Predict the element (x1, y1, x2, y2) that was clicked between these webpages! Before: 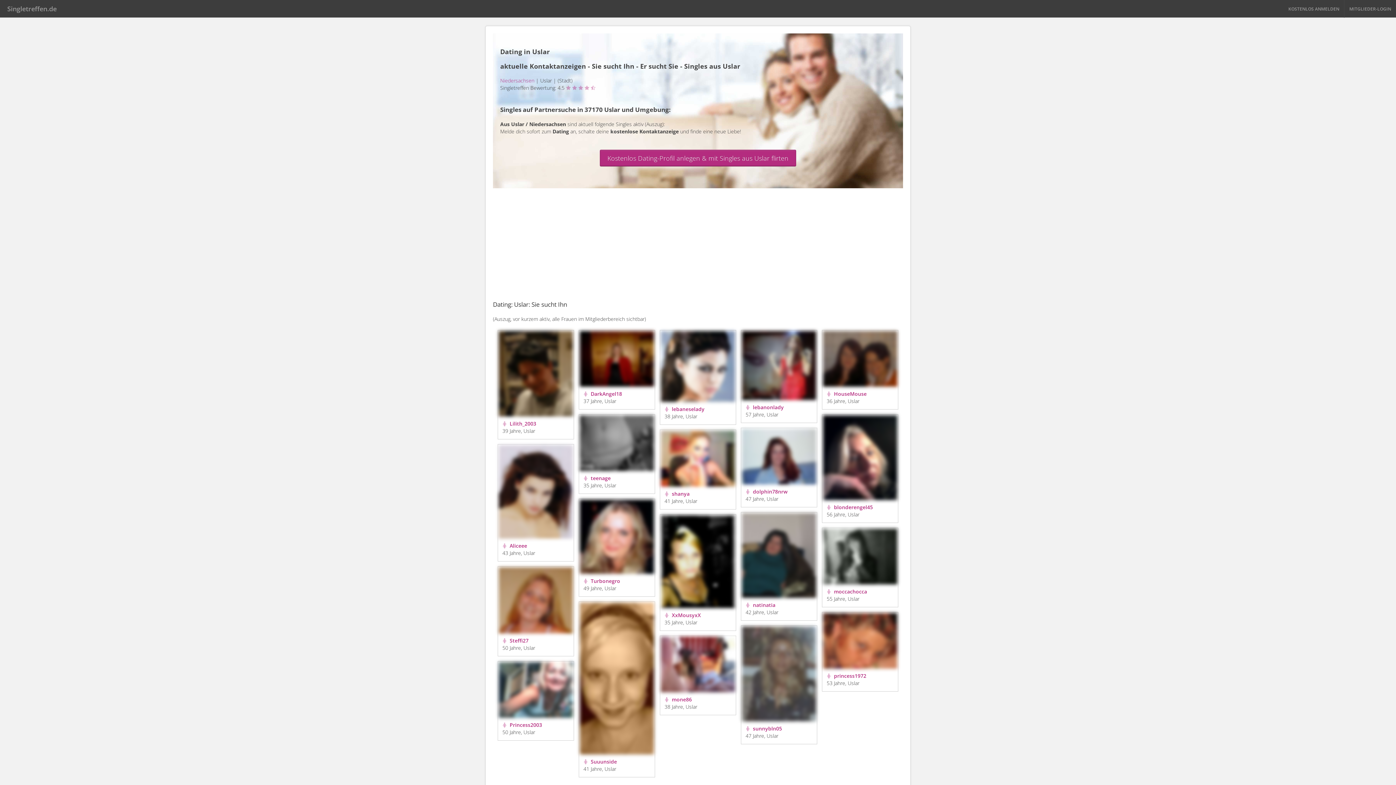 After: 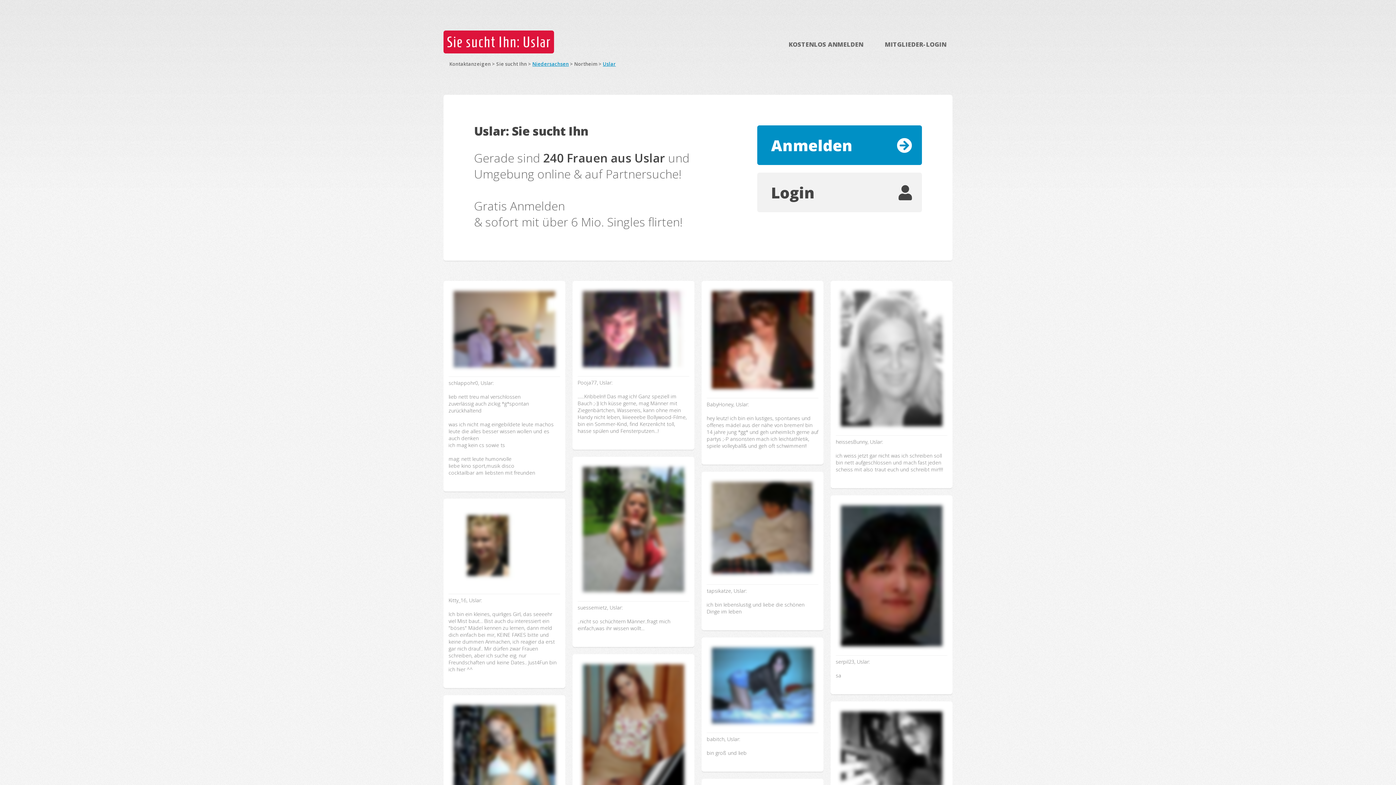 Action: label: Uslar: Sie sucht Ihn bbox: (514, 300, 567, 308)